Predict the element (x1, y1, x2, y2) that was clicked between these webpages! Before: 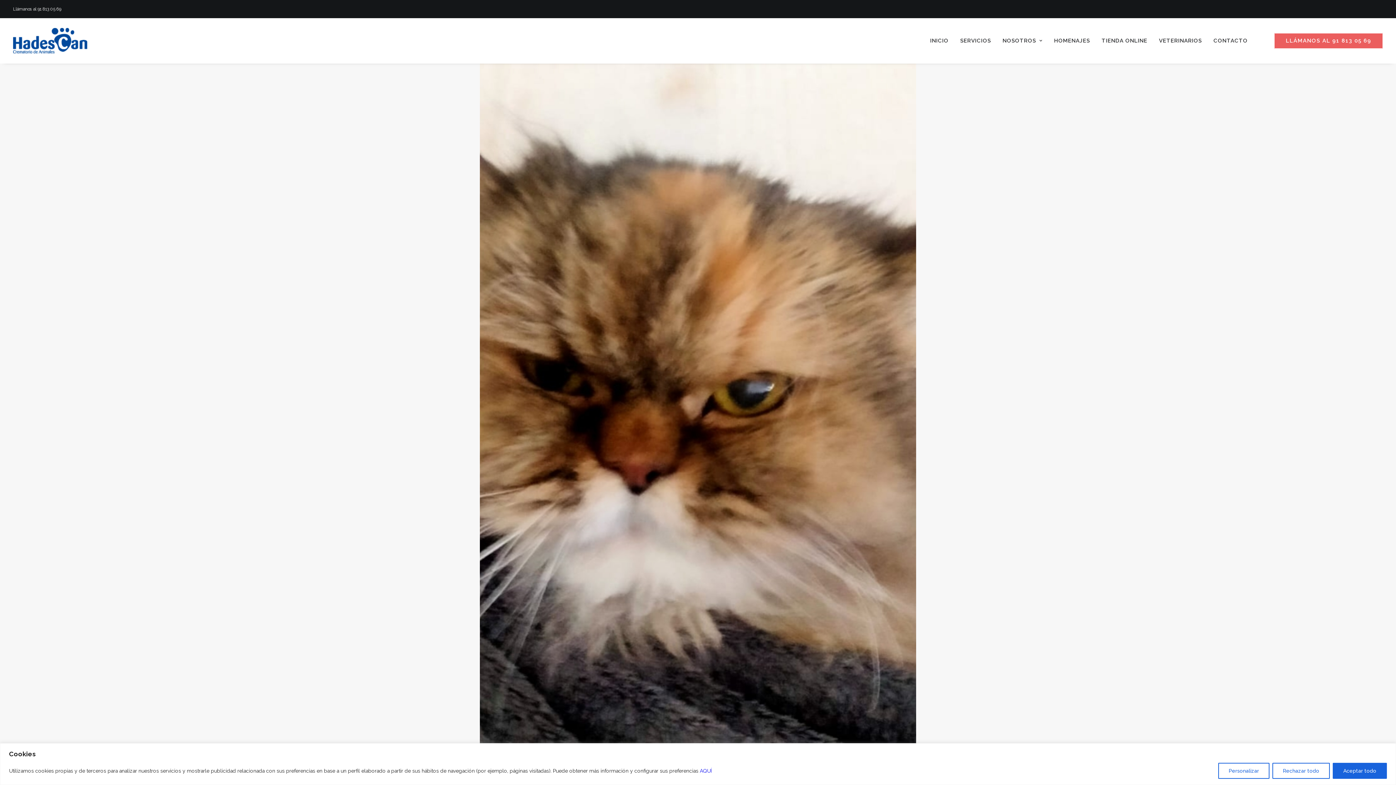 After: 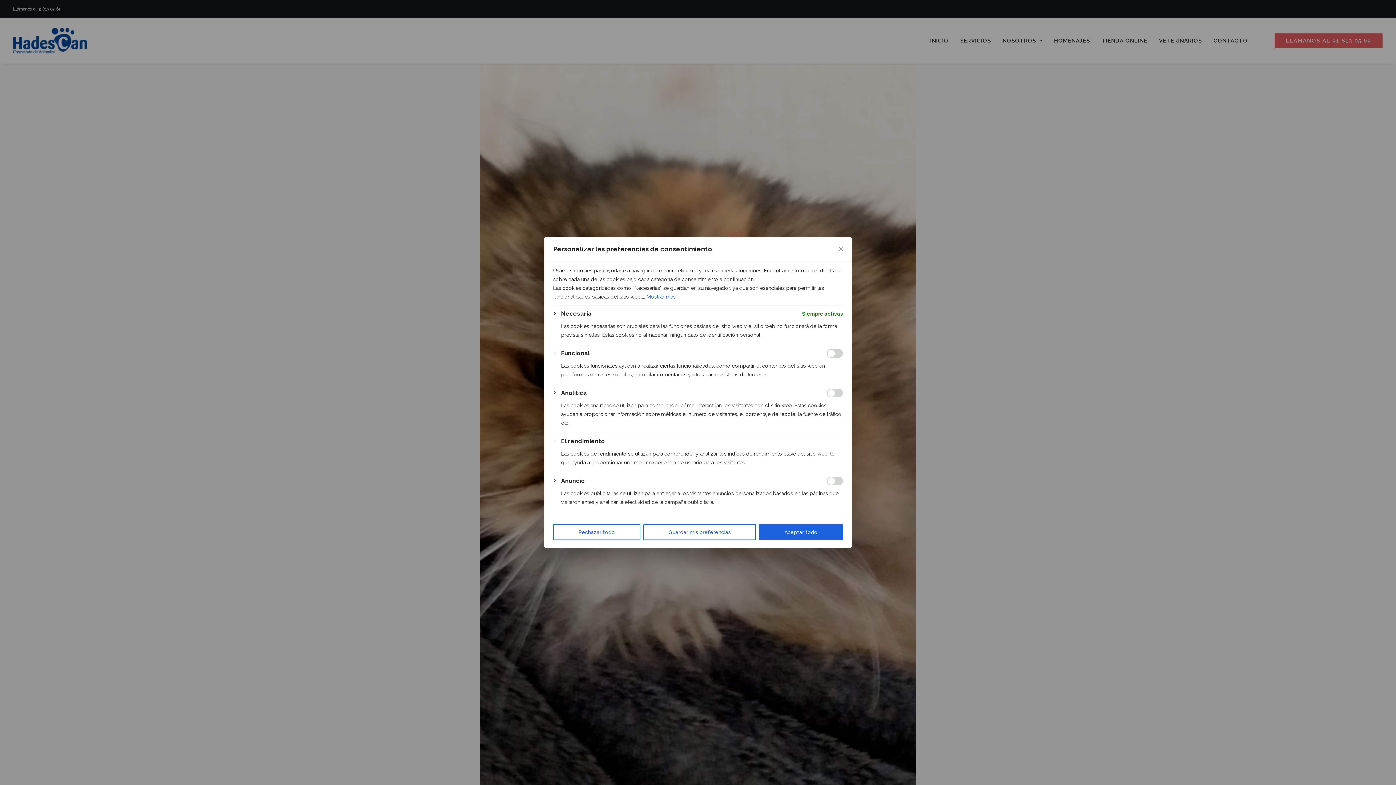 Action: bbox: (1218, 763, 1269, 779) label: Personalizar